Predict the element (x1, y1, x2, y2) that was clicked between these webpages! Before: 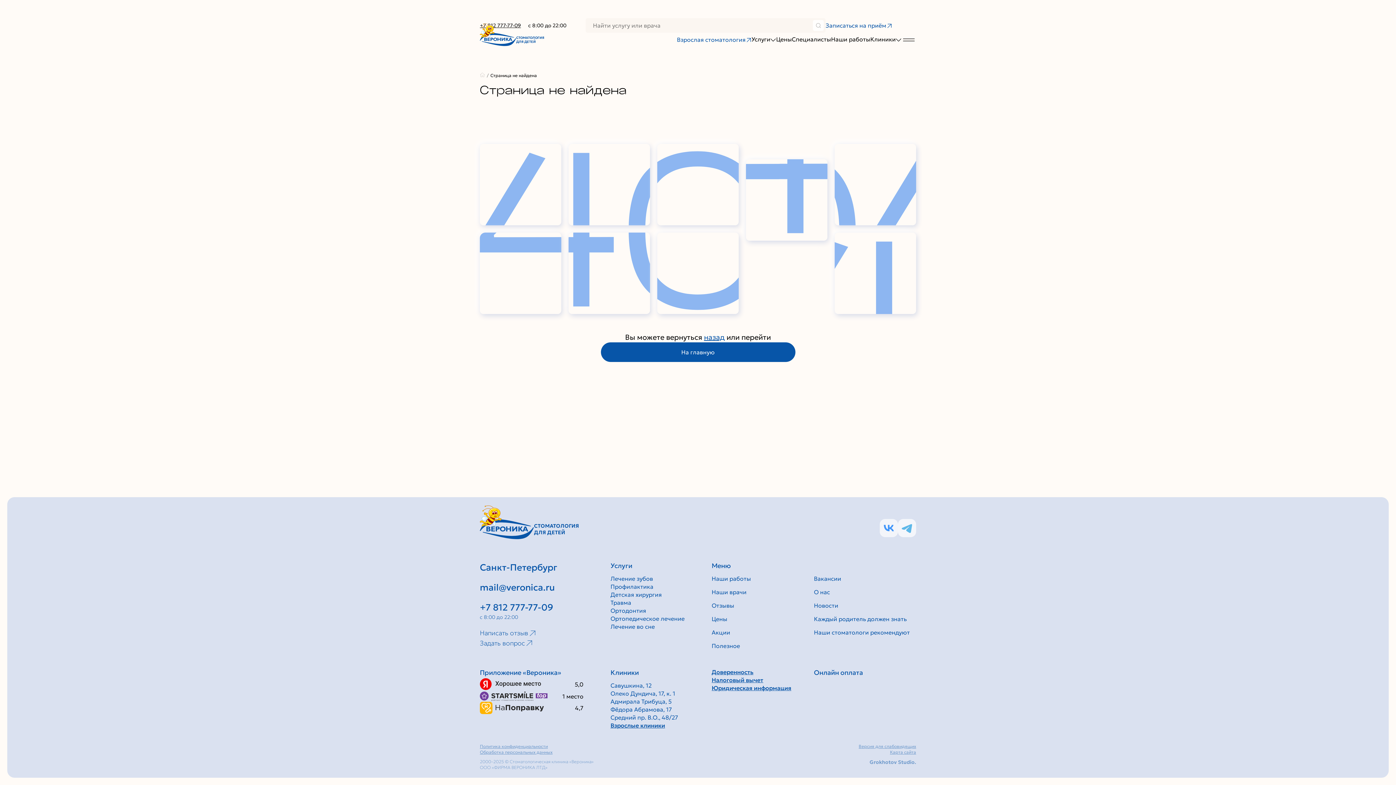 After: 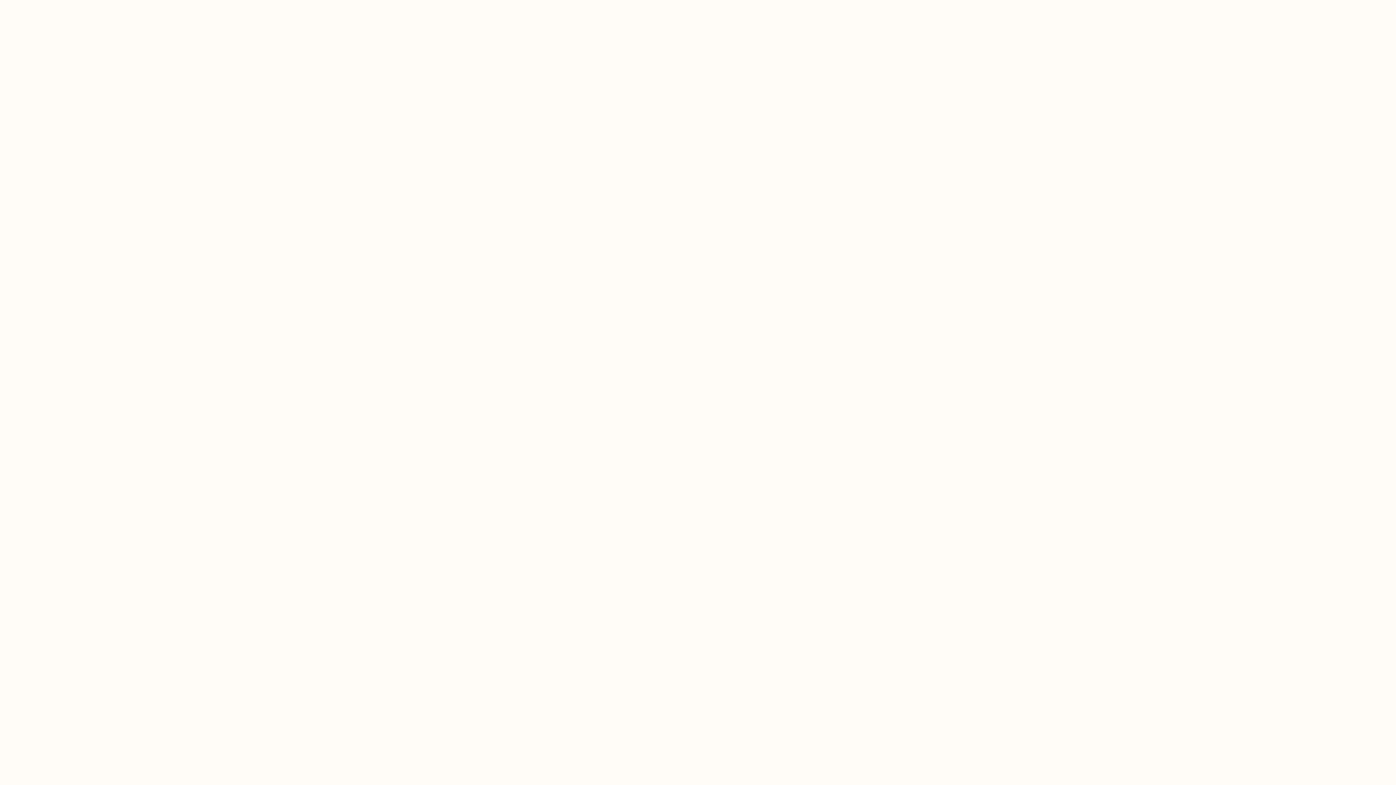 Action: label: Клиники bbox: (870, 35, 901, 43)